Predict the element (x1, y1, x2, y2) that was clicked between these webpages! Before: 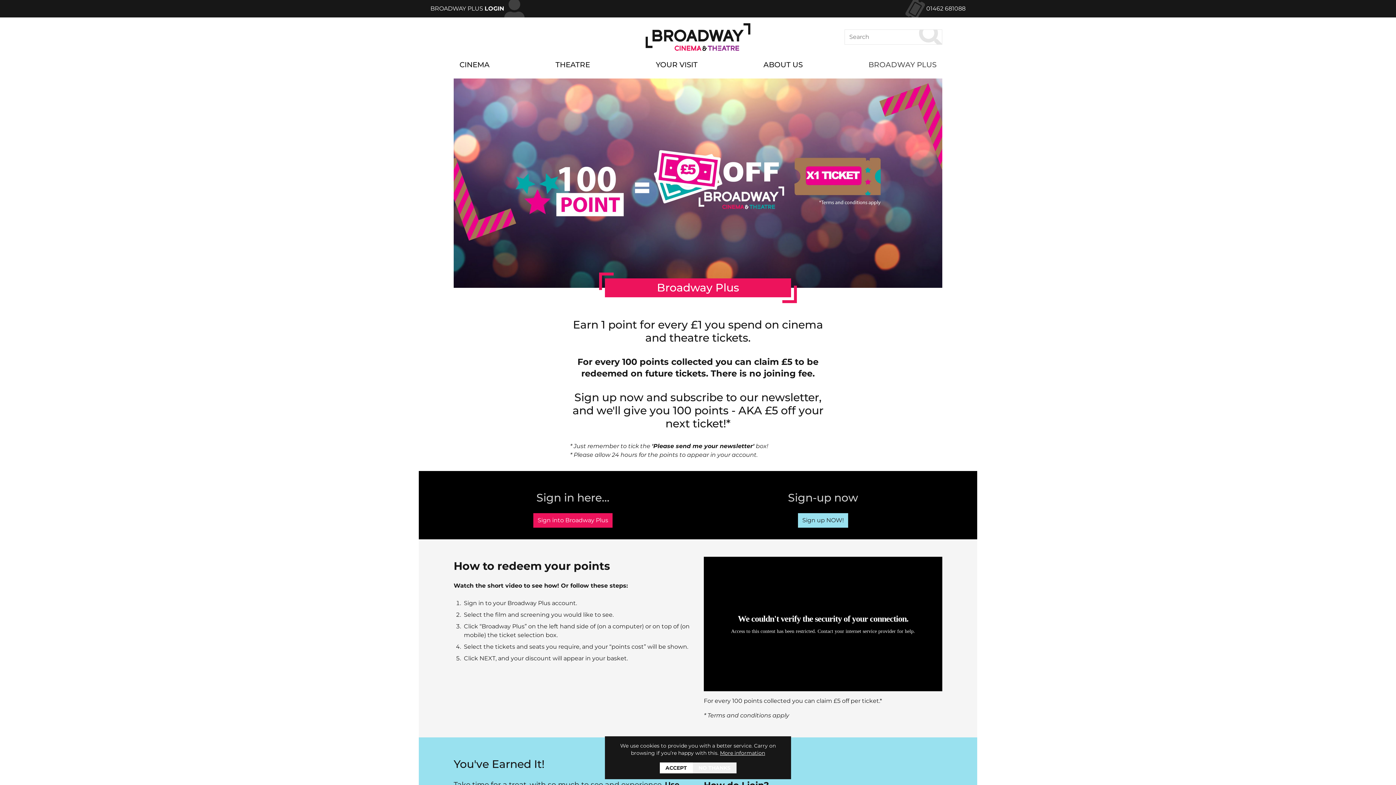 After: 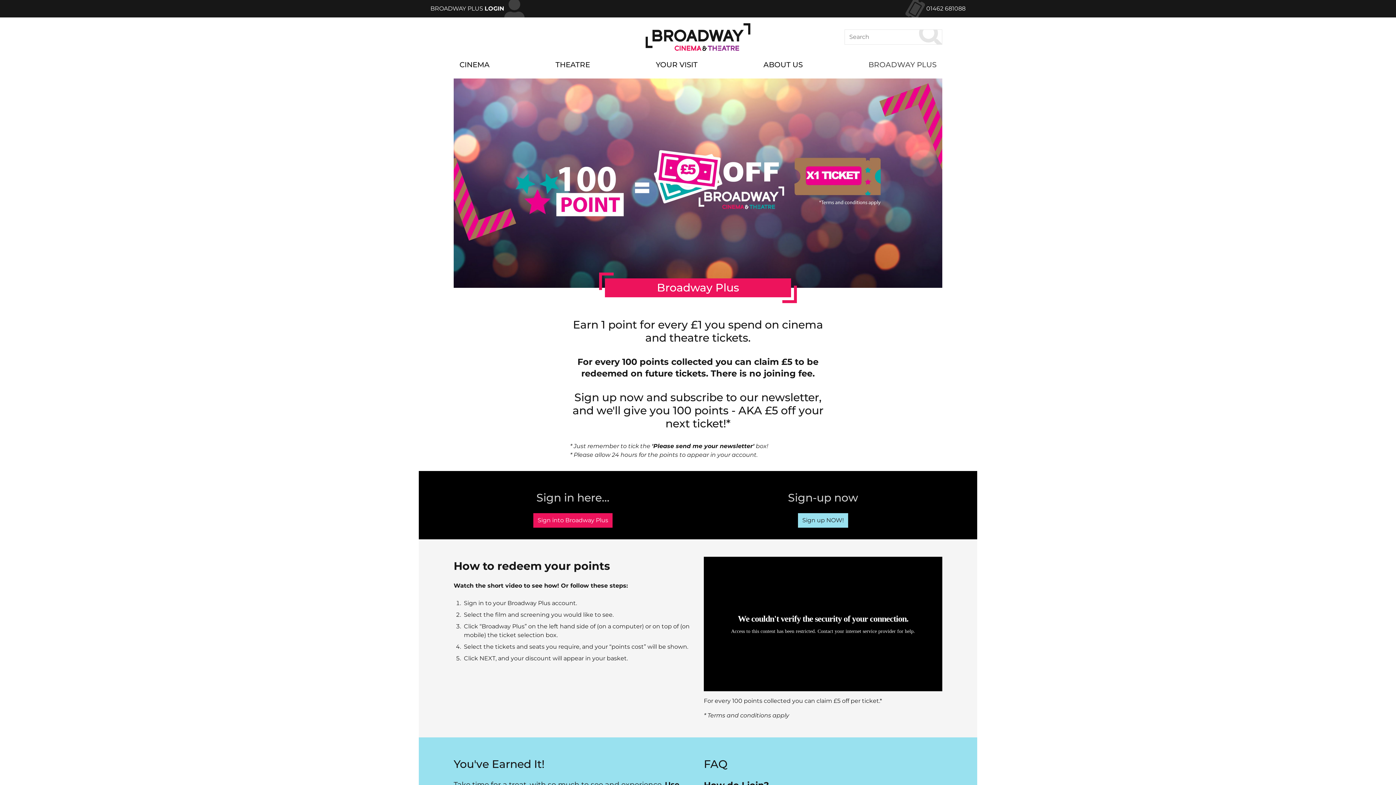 Action: label: ACCEPT bbox: (659, 762, 692, 773)